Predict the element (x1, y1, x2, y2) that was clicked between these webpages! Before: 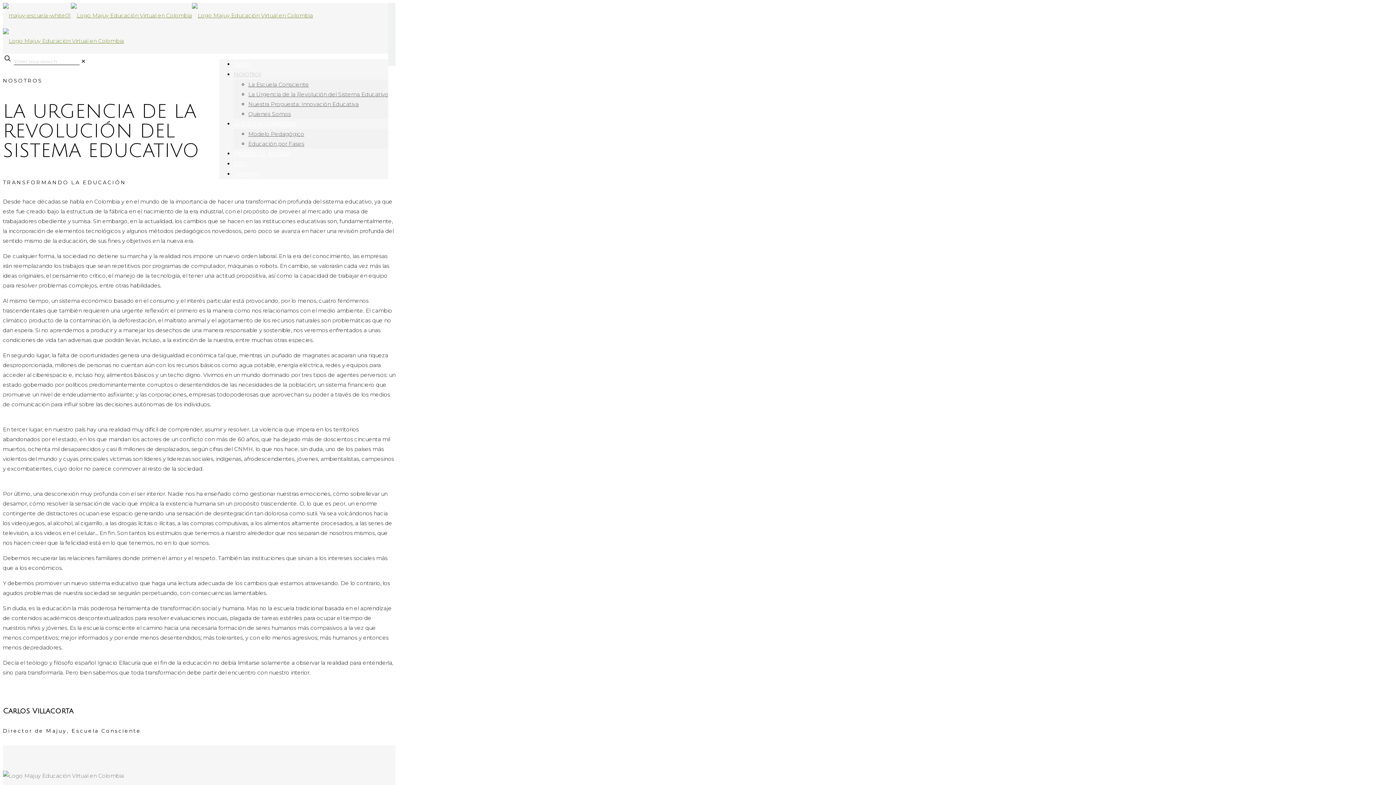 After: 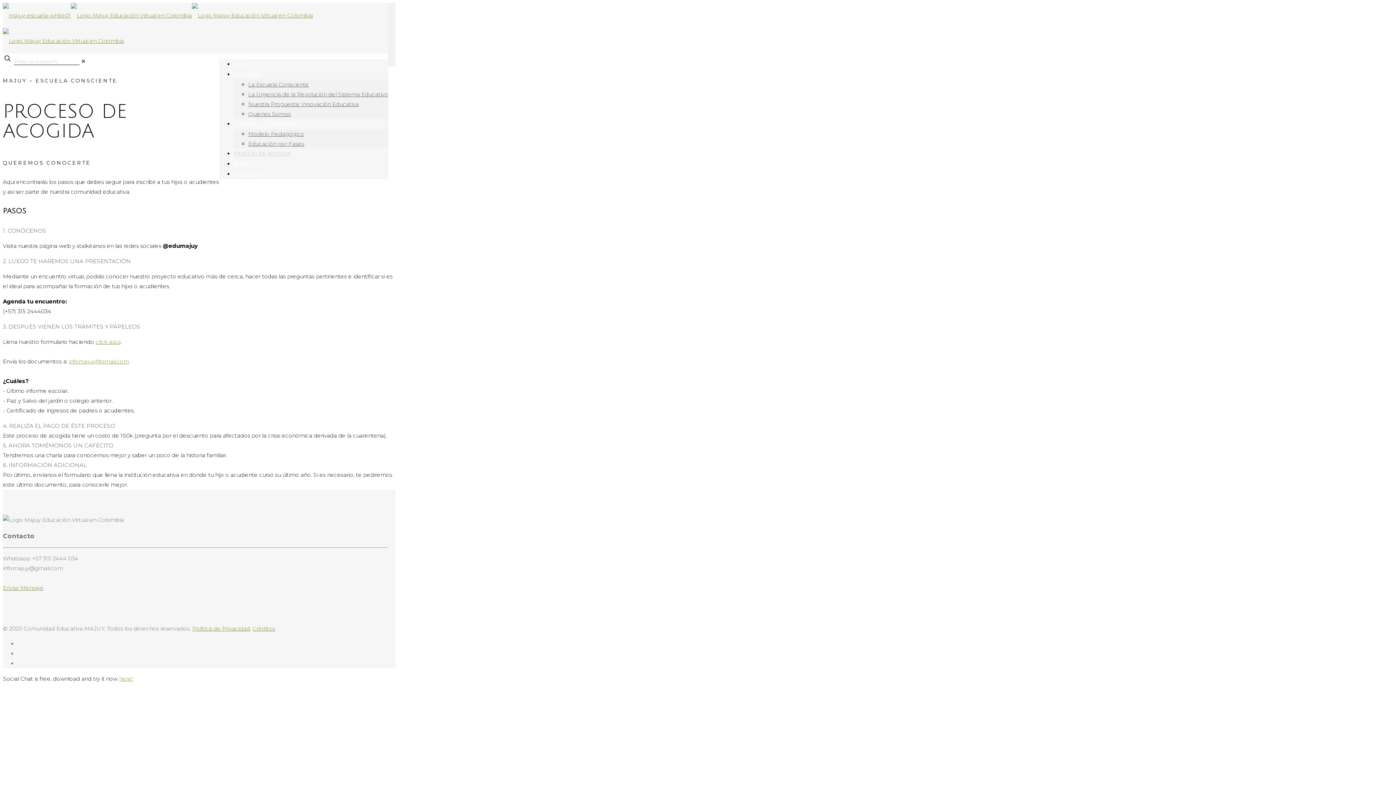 Action: bbox: (233, 144, 290, 164) label: Proceso de Acogida